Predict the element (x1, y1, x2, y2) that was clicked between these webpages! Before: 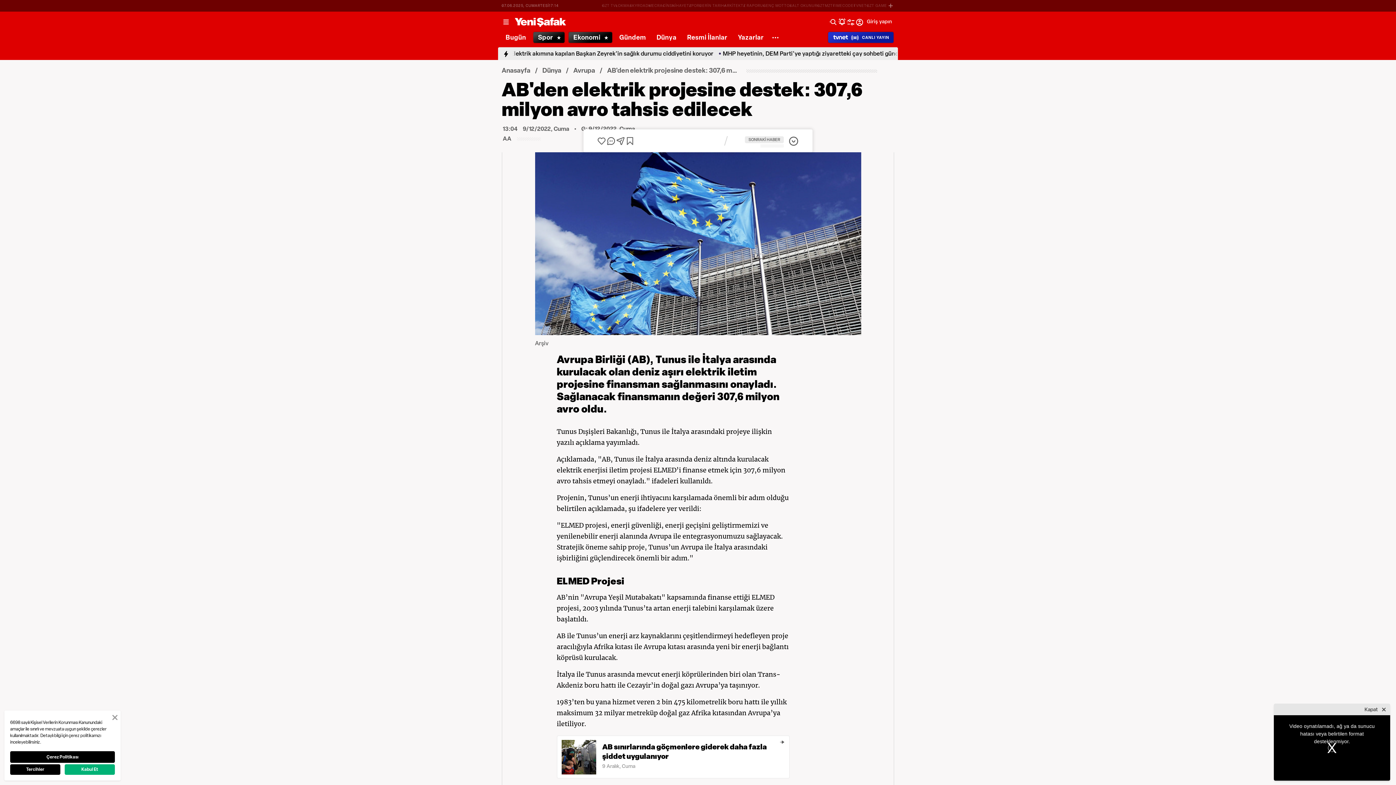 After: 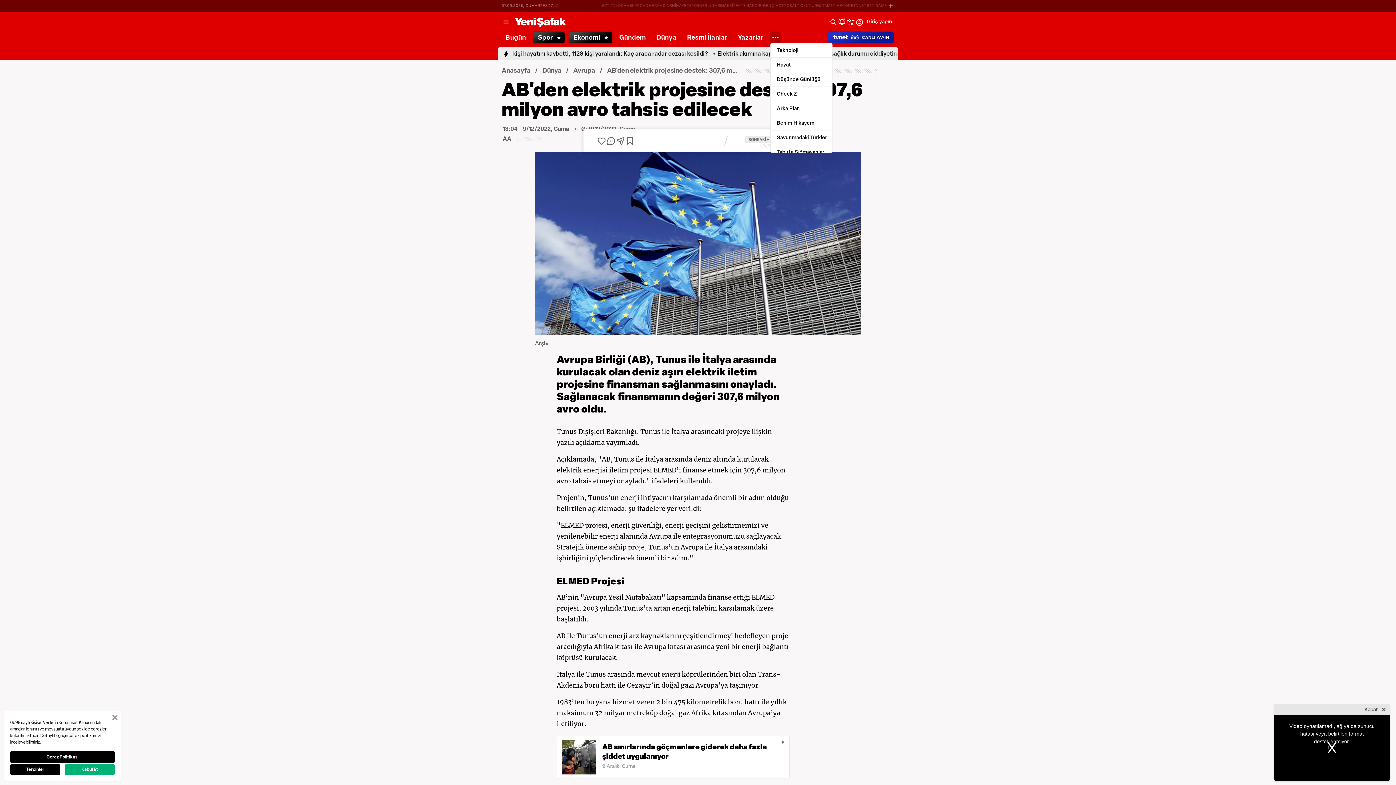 Action: bbox: (770, 32, 780, 42)